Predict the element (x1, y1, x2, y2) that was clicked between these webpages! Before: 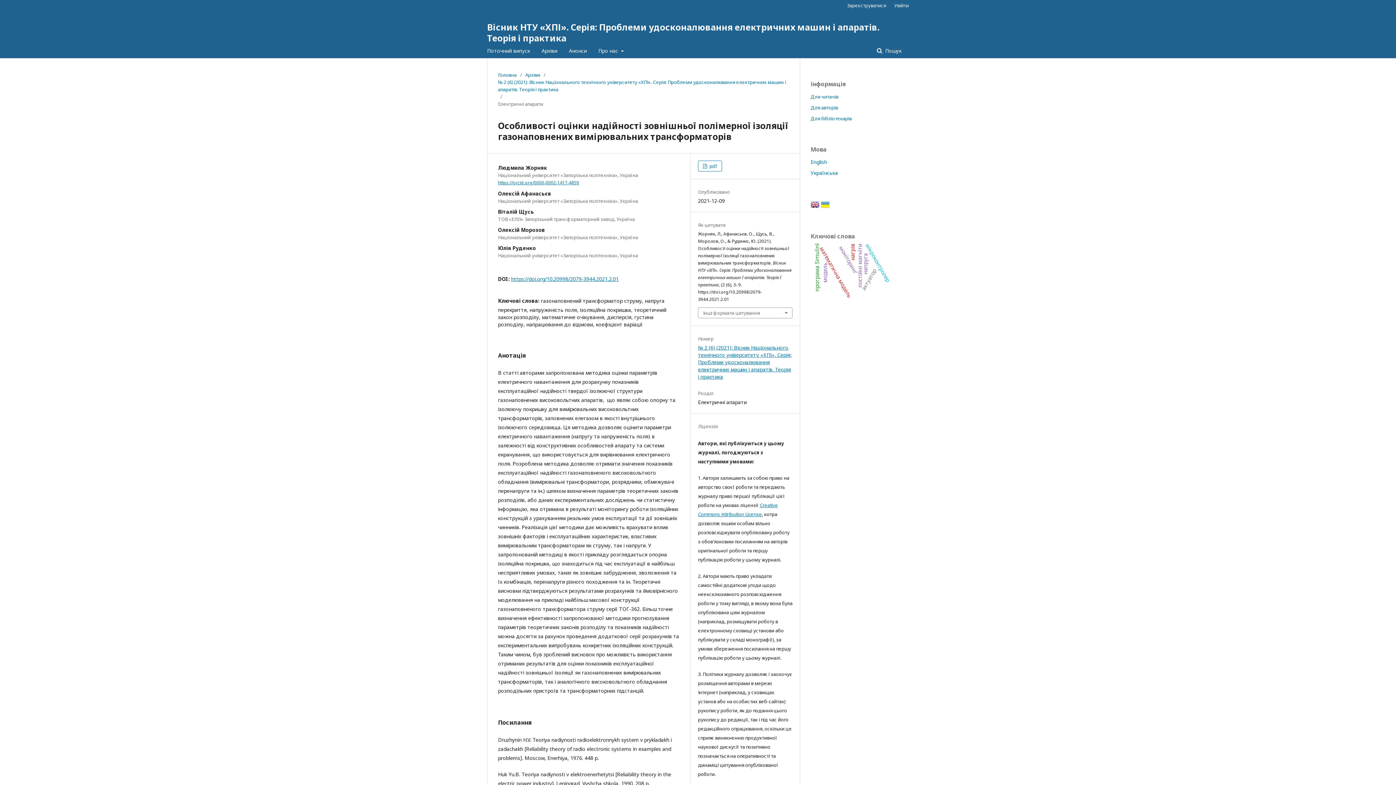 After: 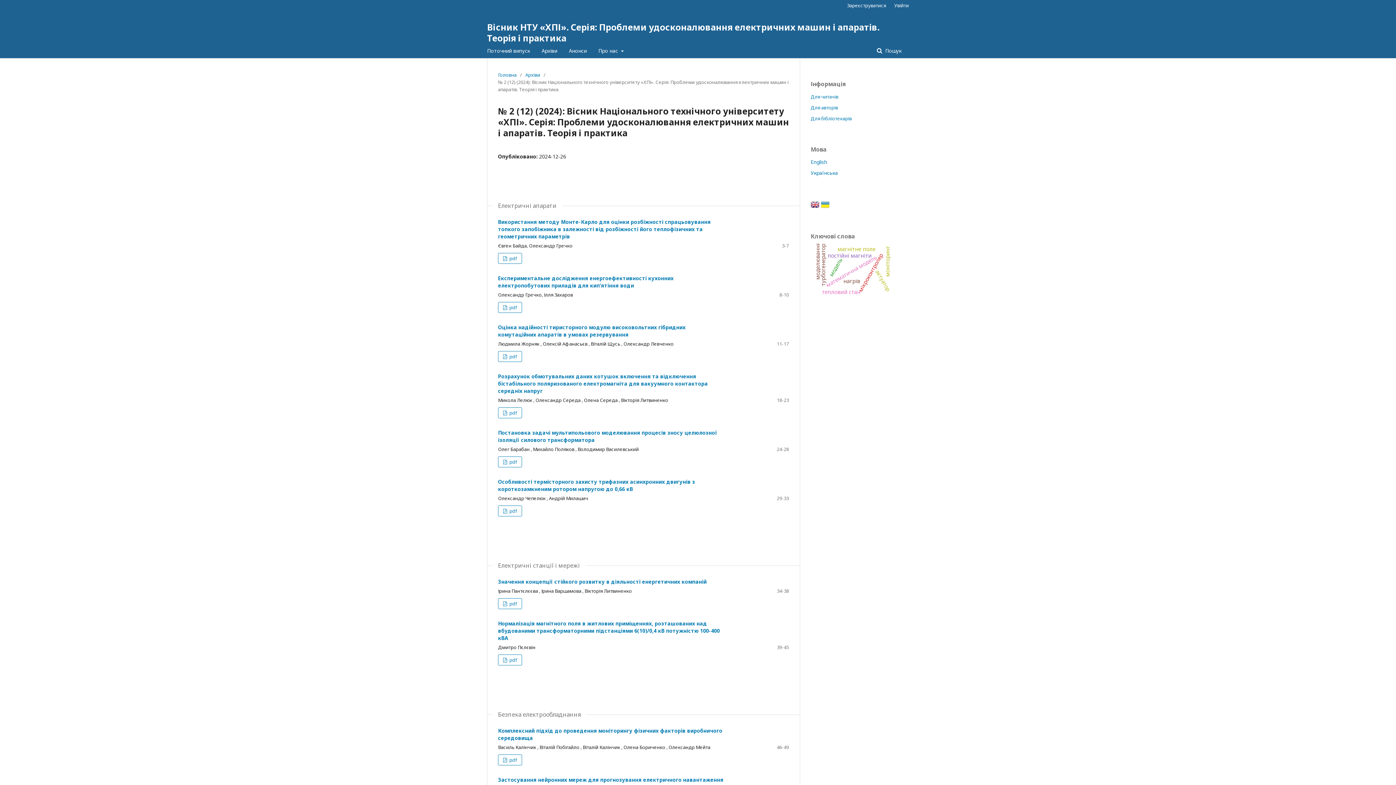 Action: label: Поточний випуск bbox: (487, 43, 530, 58)